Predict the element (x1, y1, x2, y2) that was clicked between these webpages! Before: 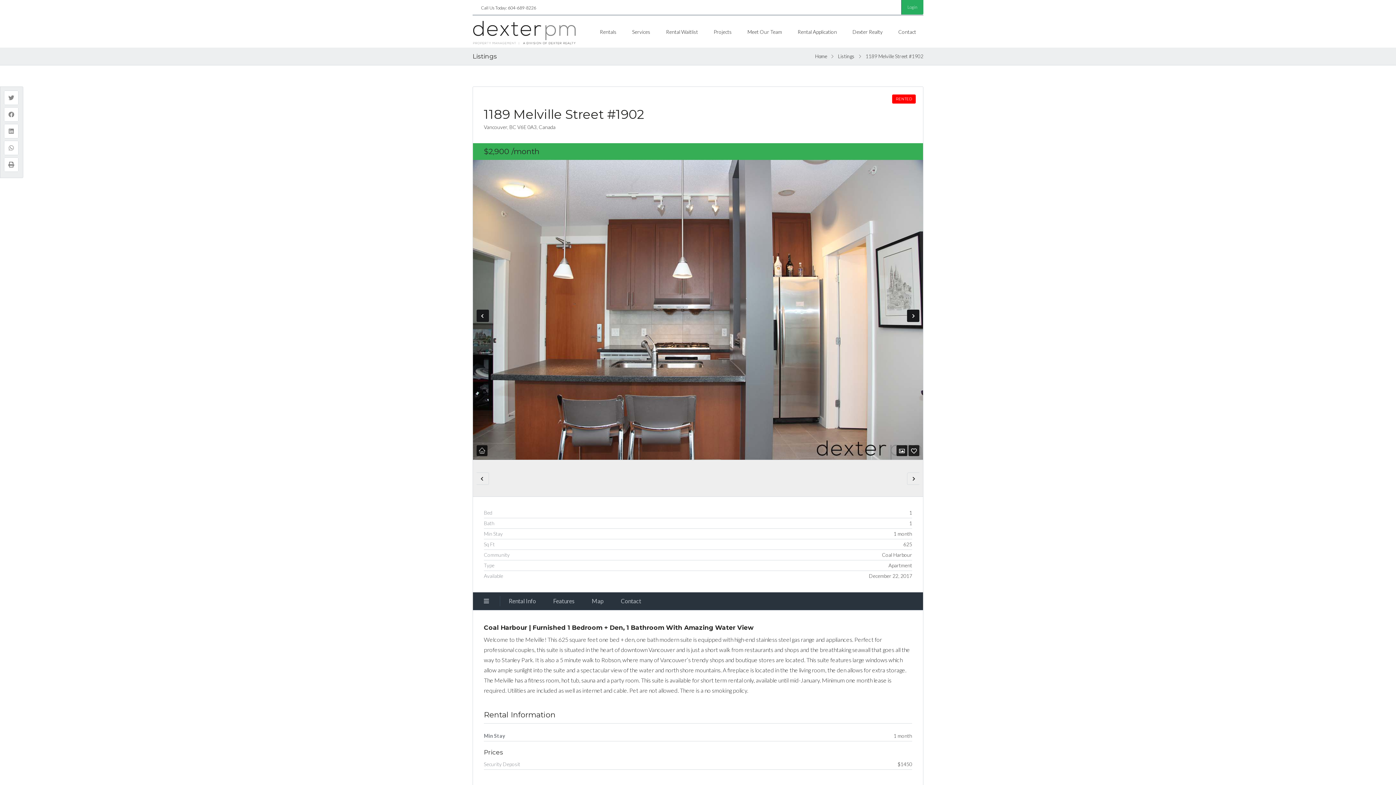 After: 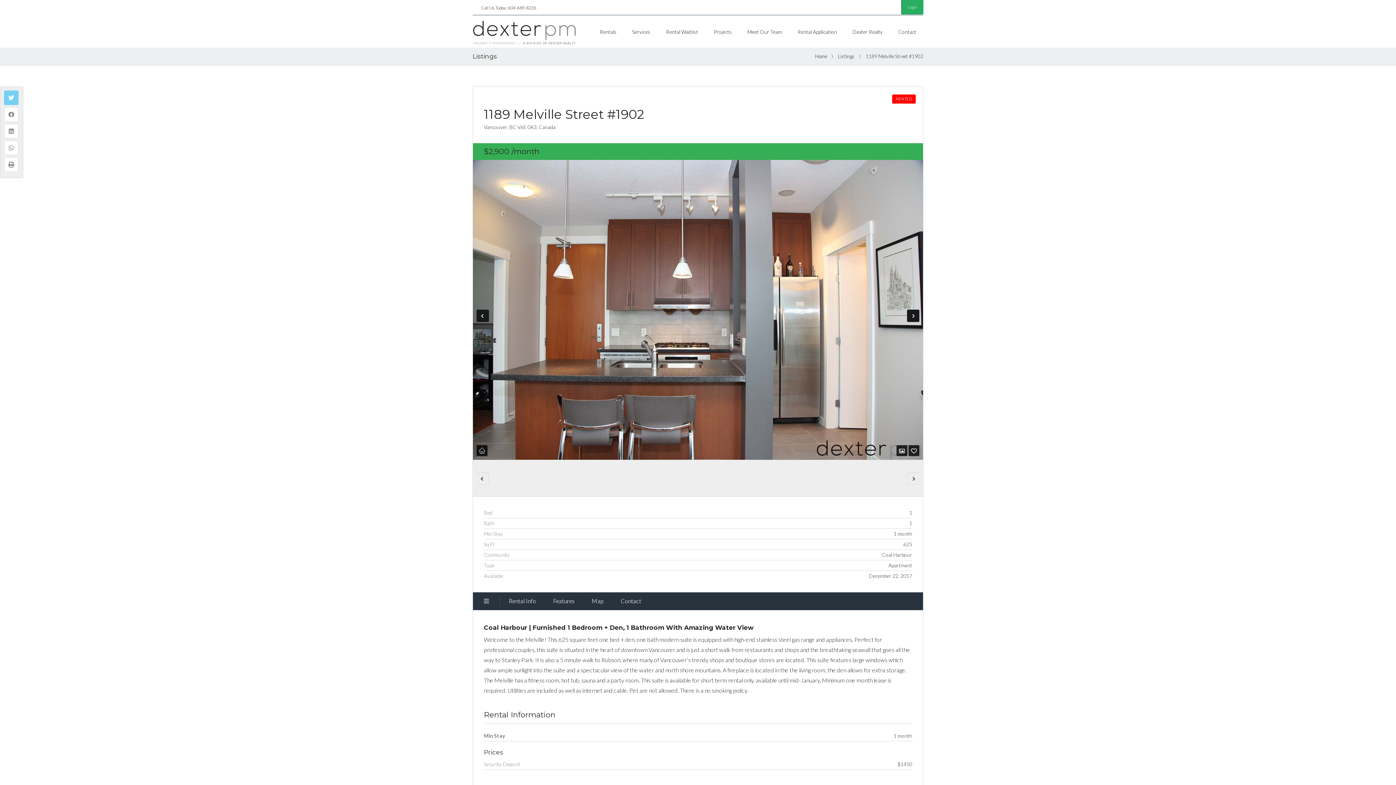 Action: bbox: (4, 90, 18, 104)